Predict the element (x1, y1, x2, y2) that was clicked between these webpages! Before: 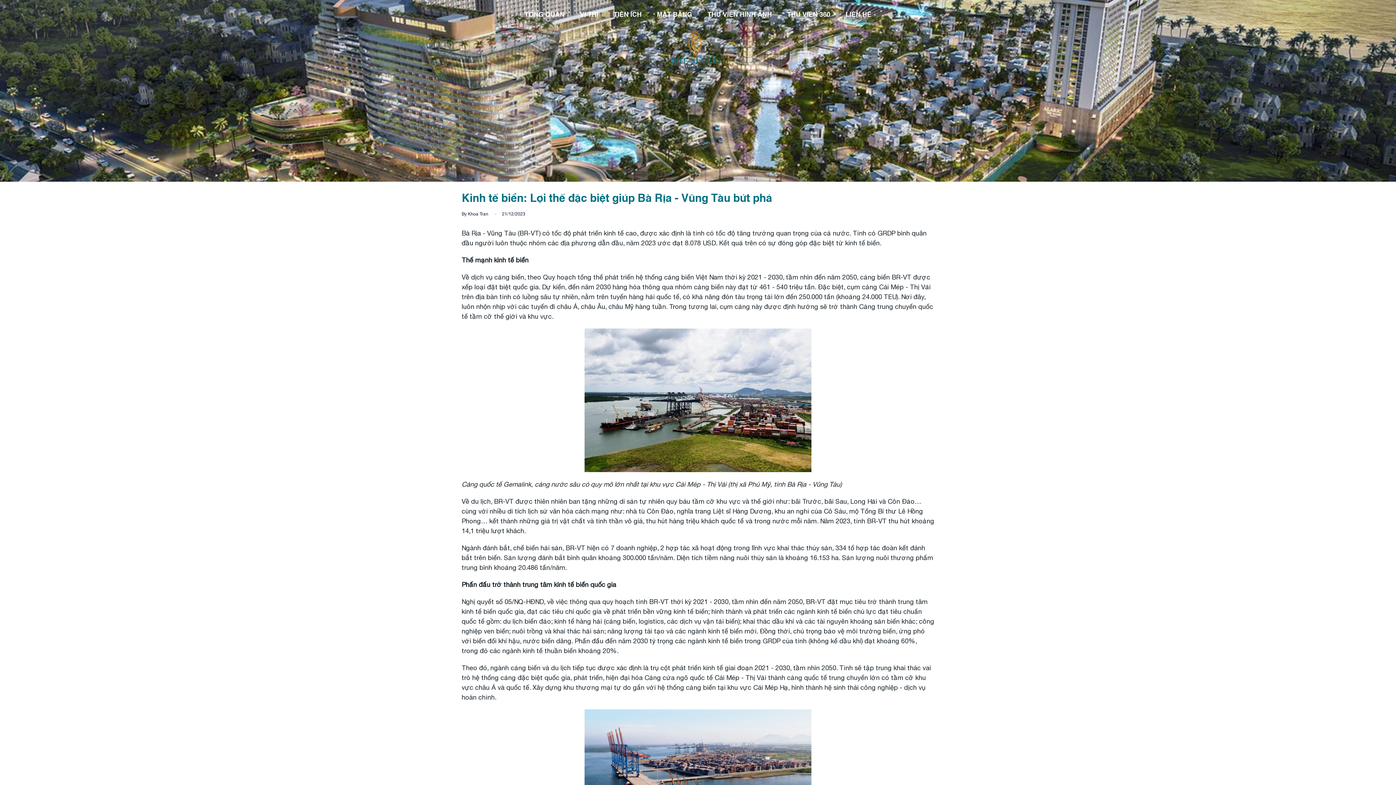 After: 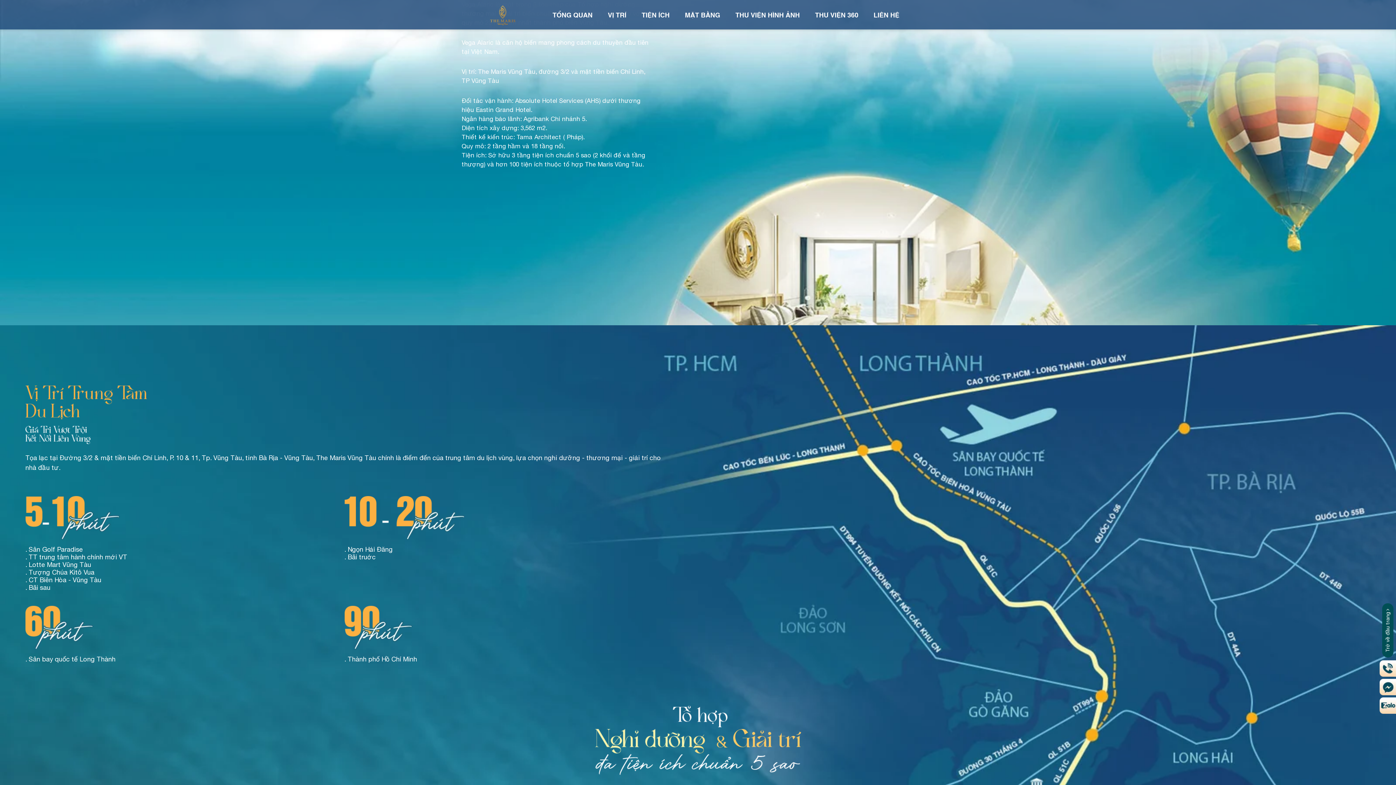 Action: bbox: (517, 5, 572, 22) label: TỔNG QUAN